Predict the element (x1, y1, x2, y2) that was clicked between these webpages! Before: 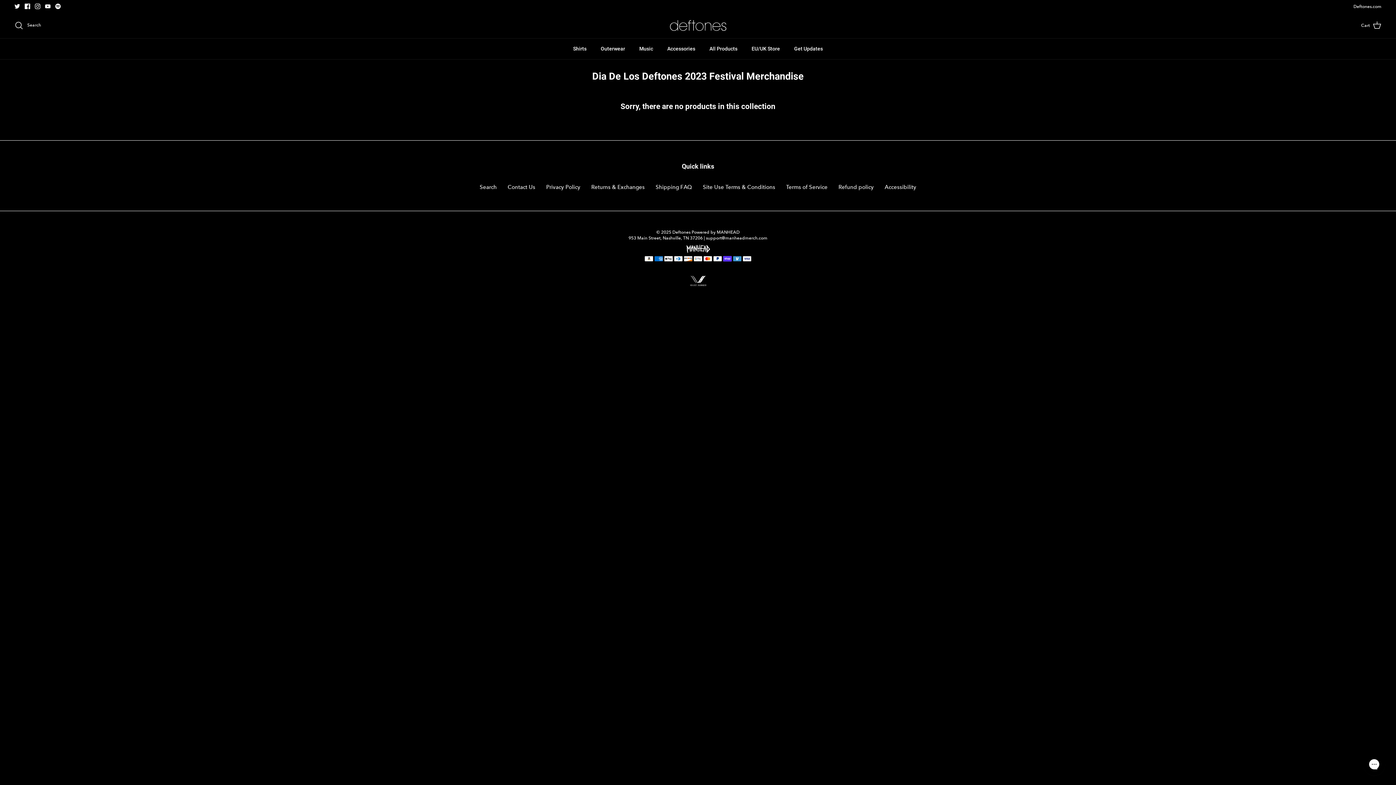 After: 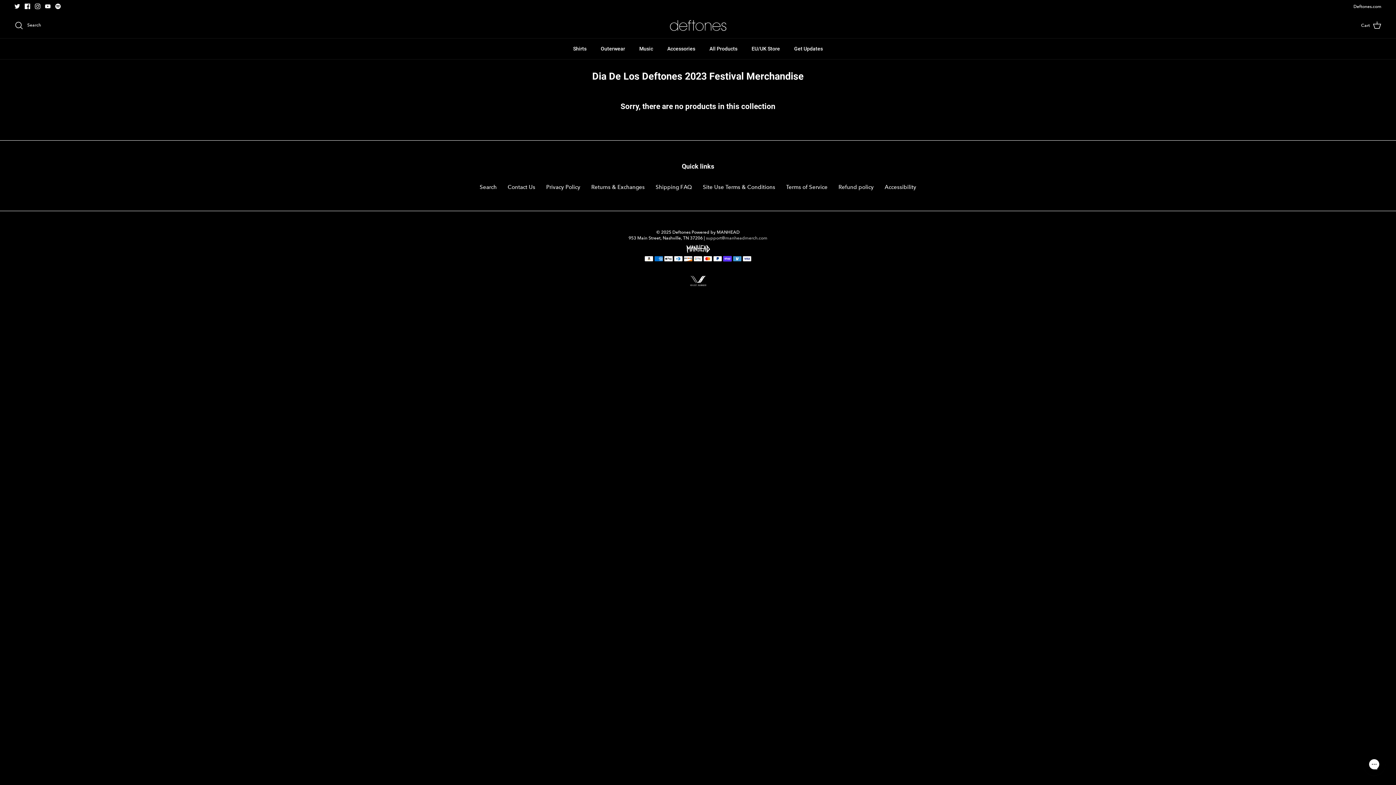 Action: bbox: (706, 235, 767, 240) label: support@manheadmerch.com